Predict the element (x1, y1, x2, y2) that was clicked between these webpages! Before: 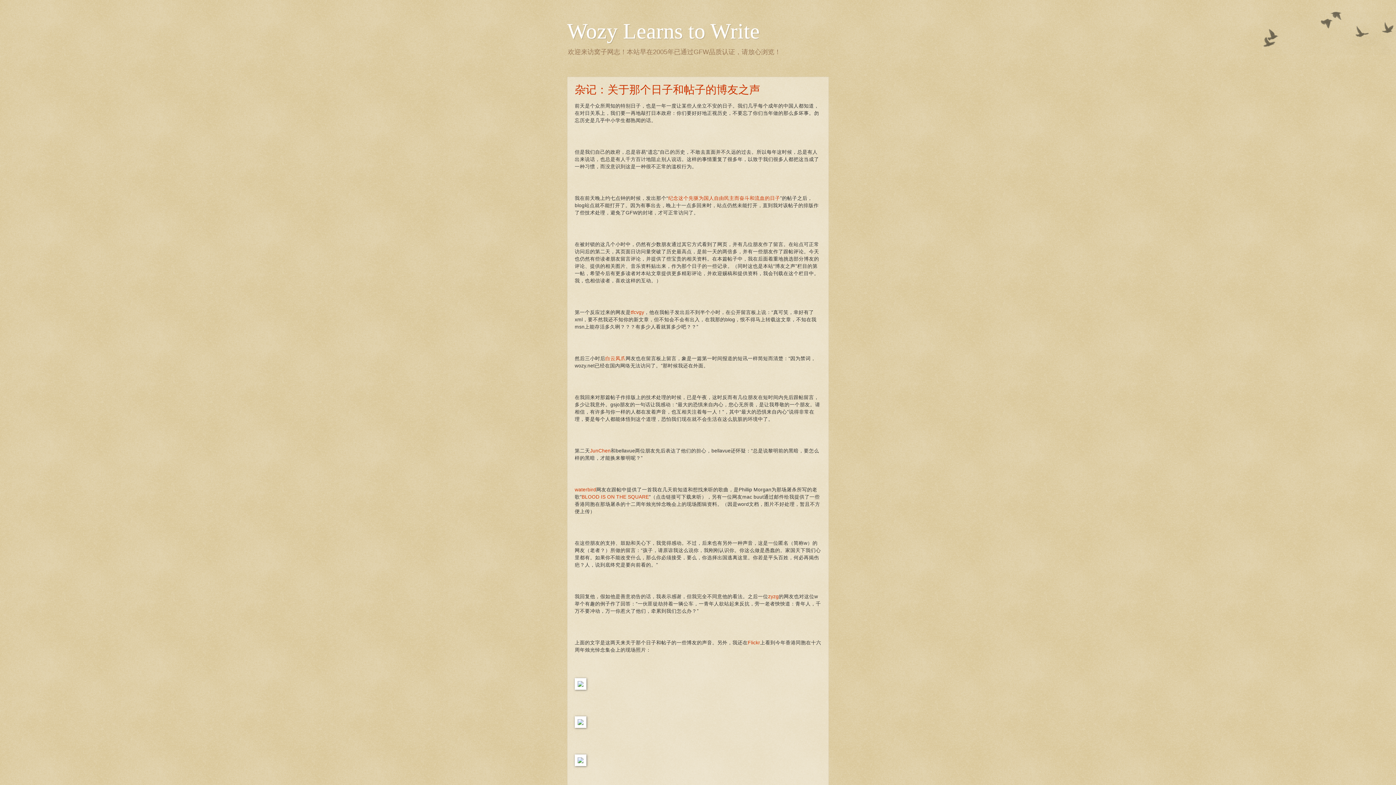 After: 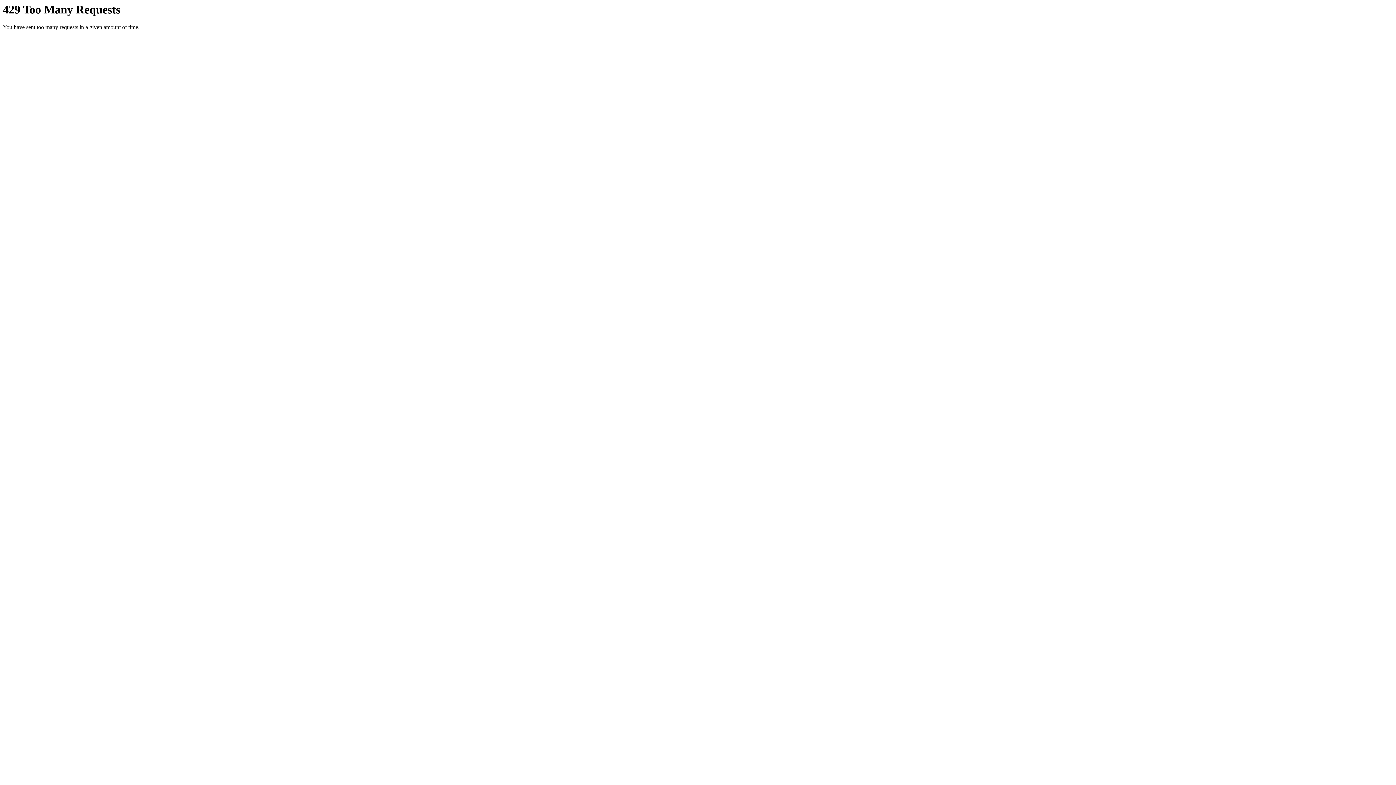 Action: label: Flickr bbox: (748, 640, 760, 645)